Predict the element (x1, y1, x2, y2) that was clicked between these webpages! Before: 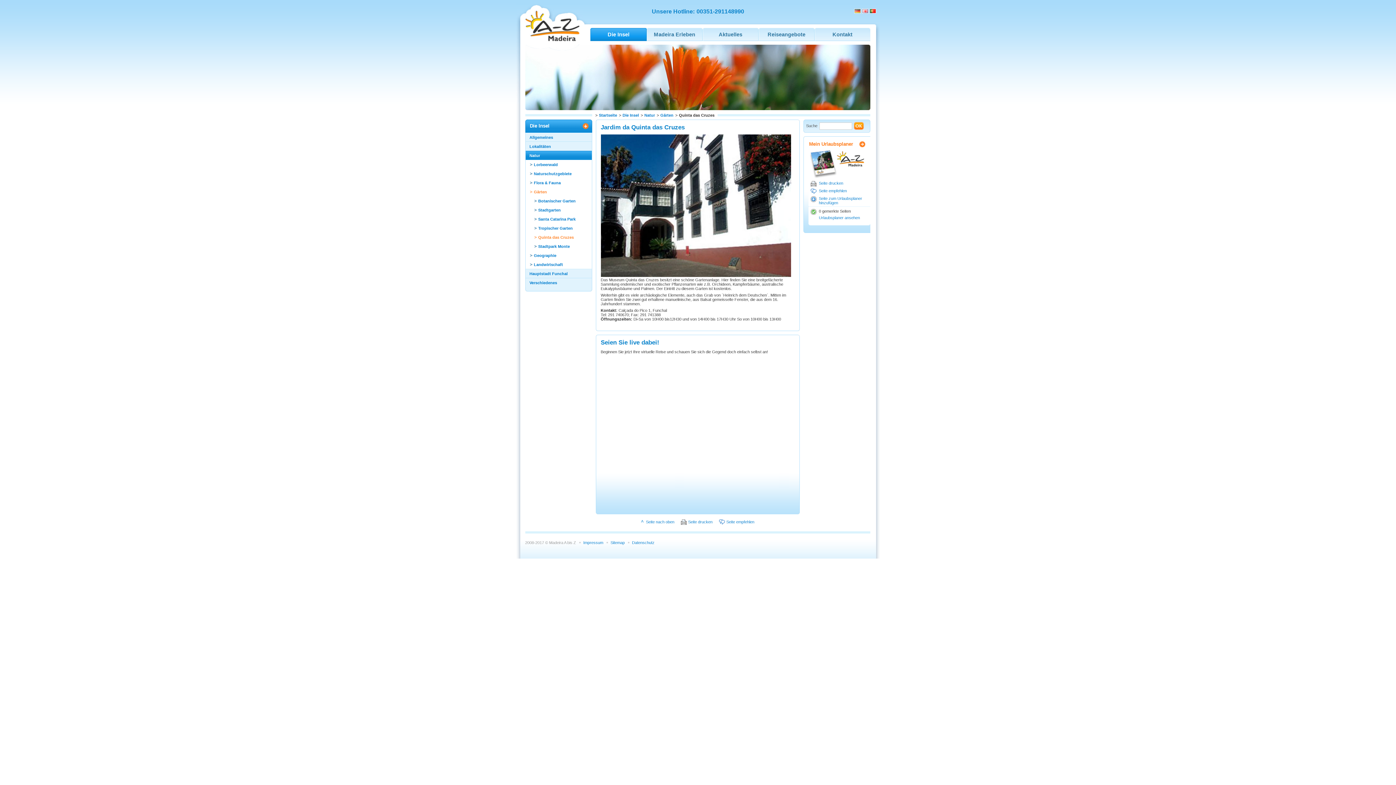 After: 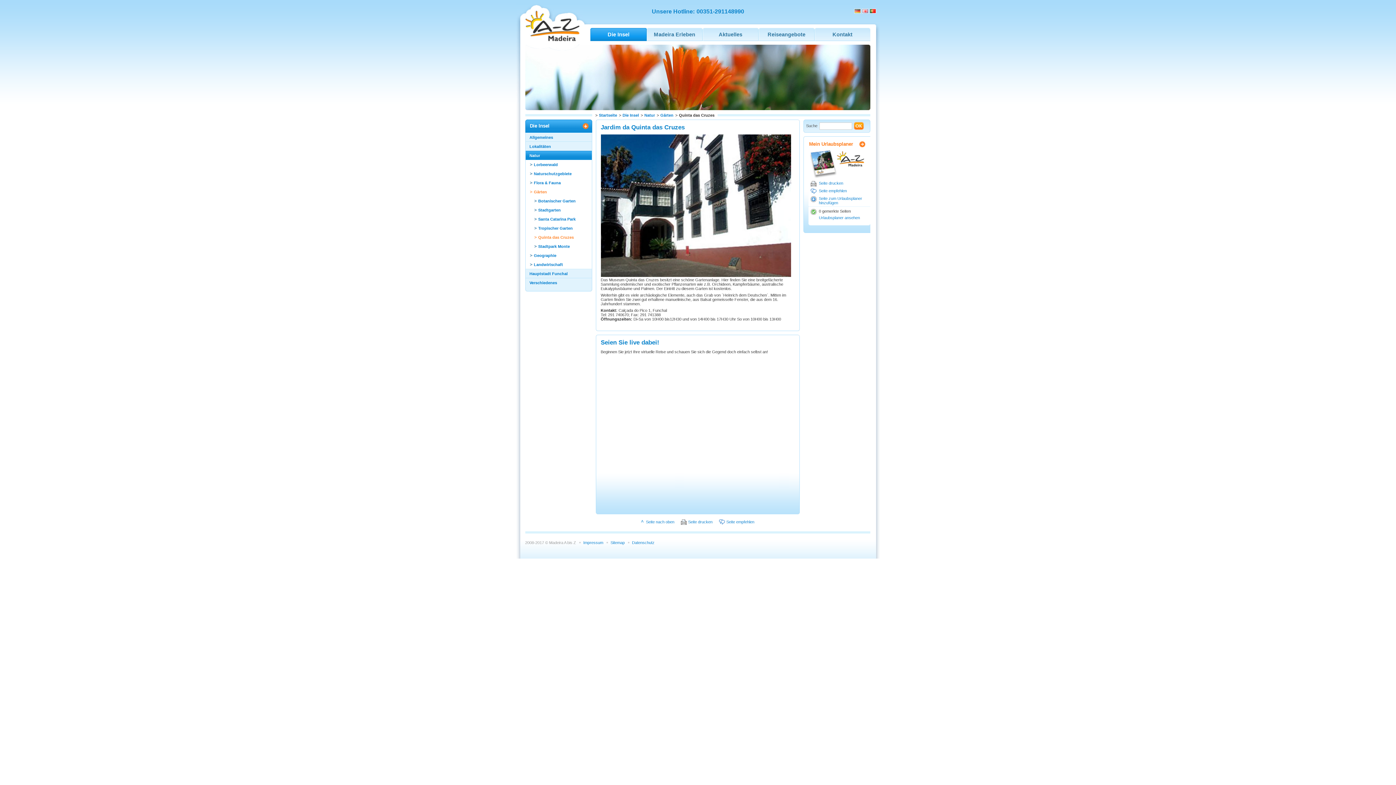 Action: label: Quinta das Cruzes bbox: (525, 232, 591, 241)